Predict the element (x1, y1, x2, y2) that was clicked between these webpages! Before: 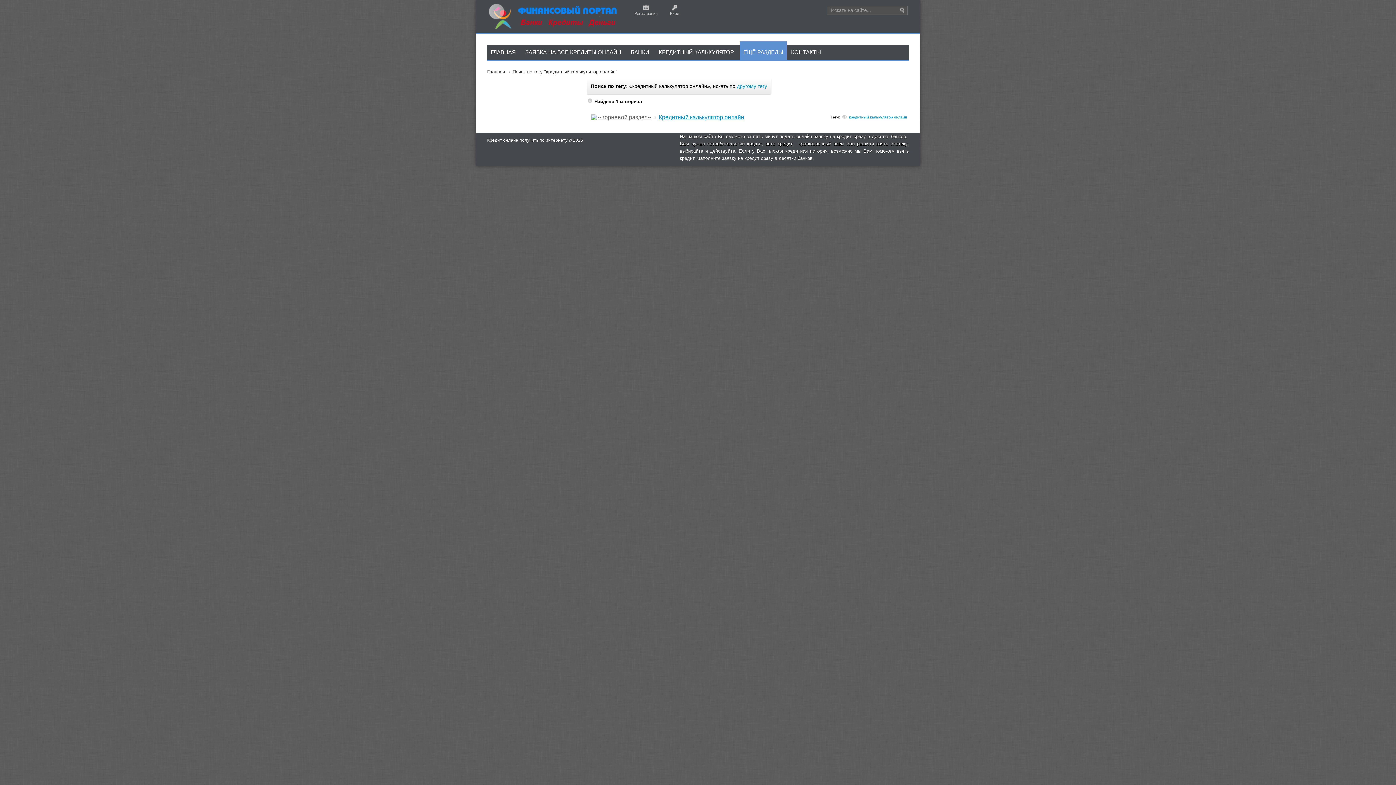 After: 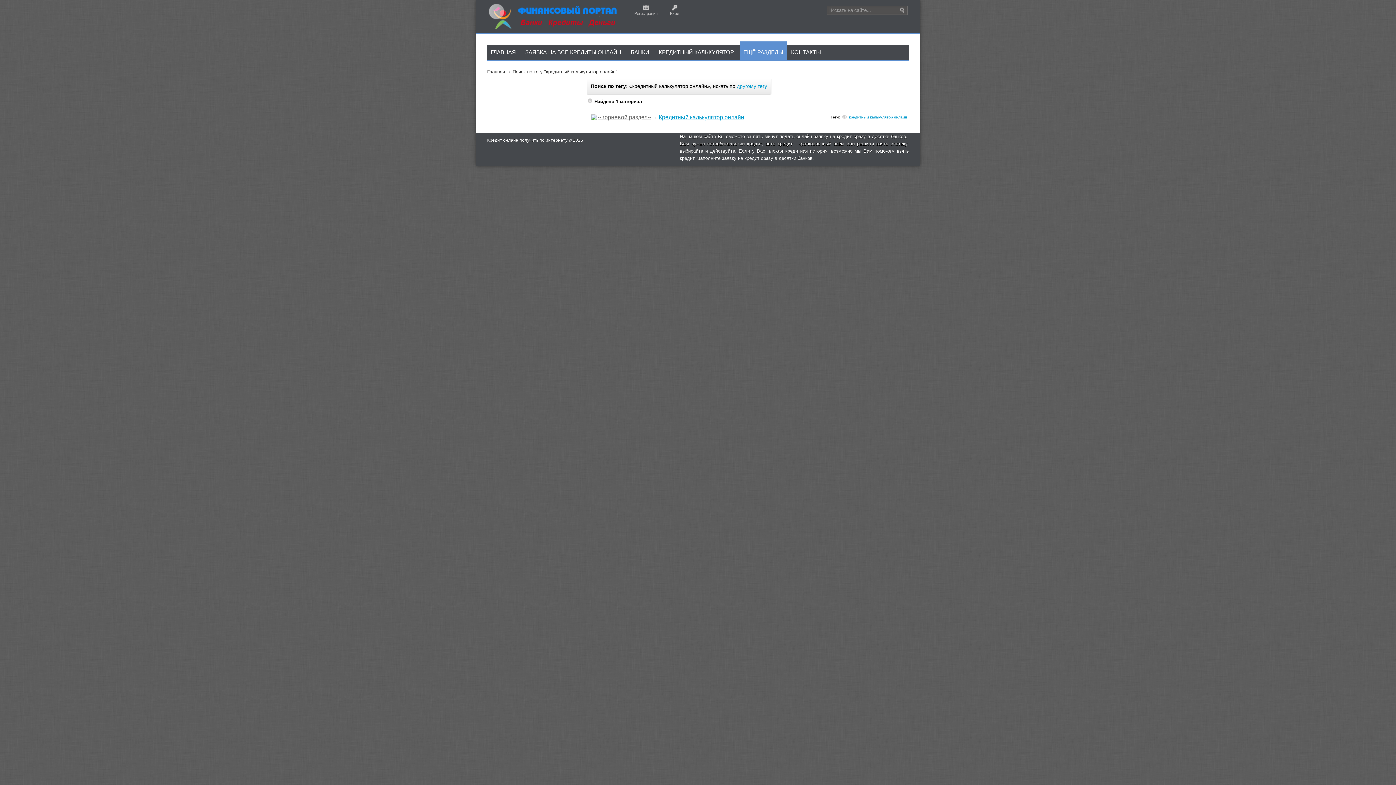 Action: bbox: (849, 115, 907, 119) label: кредитный калькулятор онлайн